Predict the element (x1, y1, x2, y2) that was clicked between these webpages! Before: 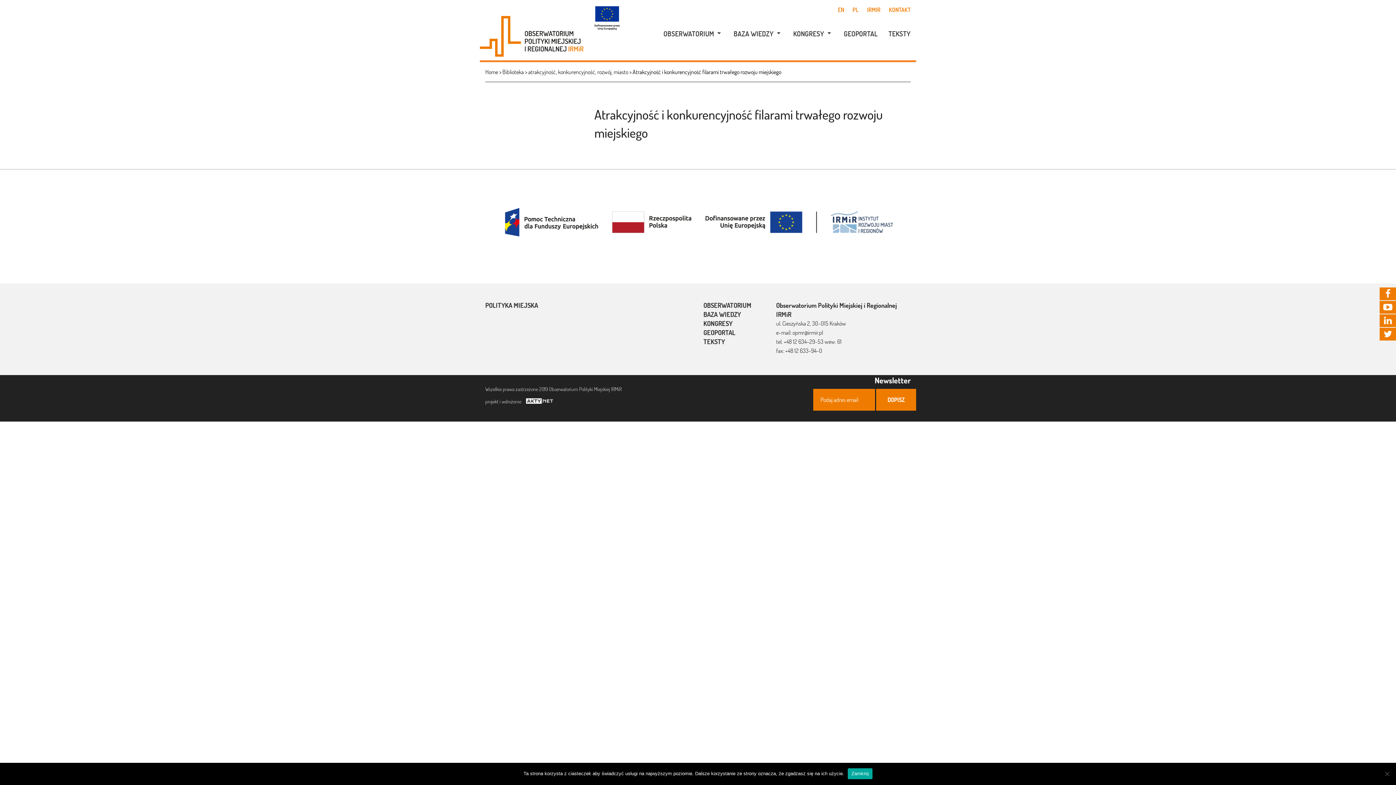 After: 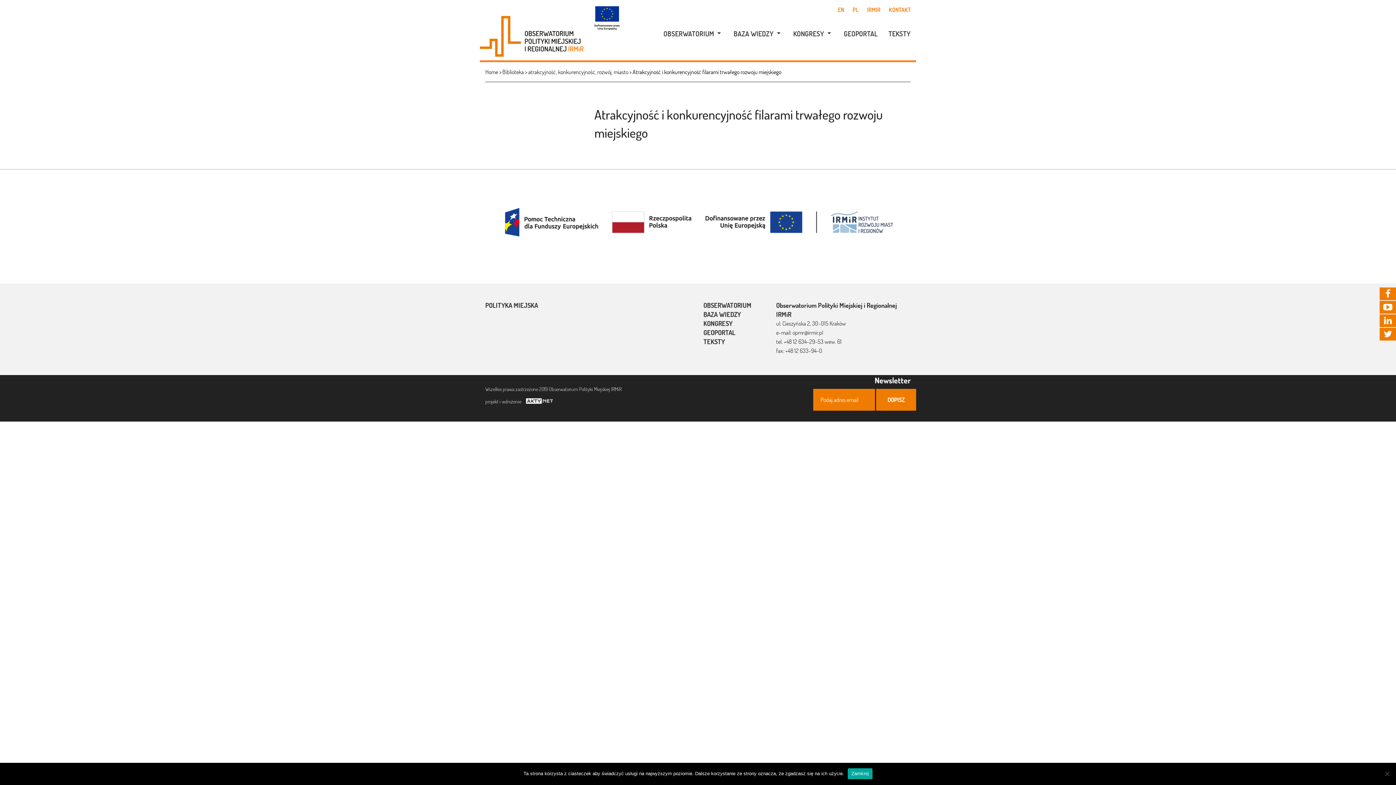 Action: bbox: (1380, 328, 1396, 340)